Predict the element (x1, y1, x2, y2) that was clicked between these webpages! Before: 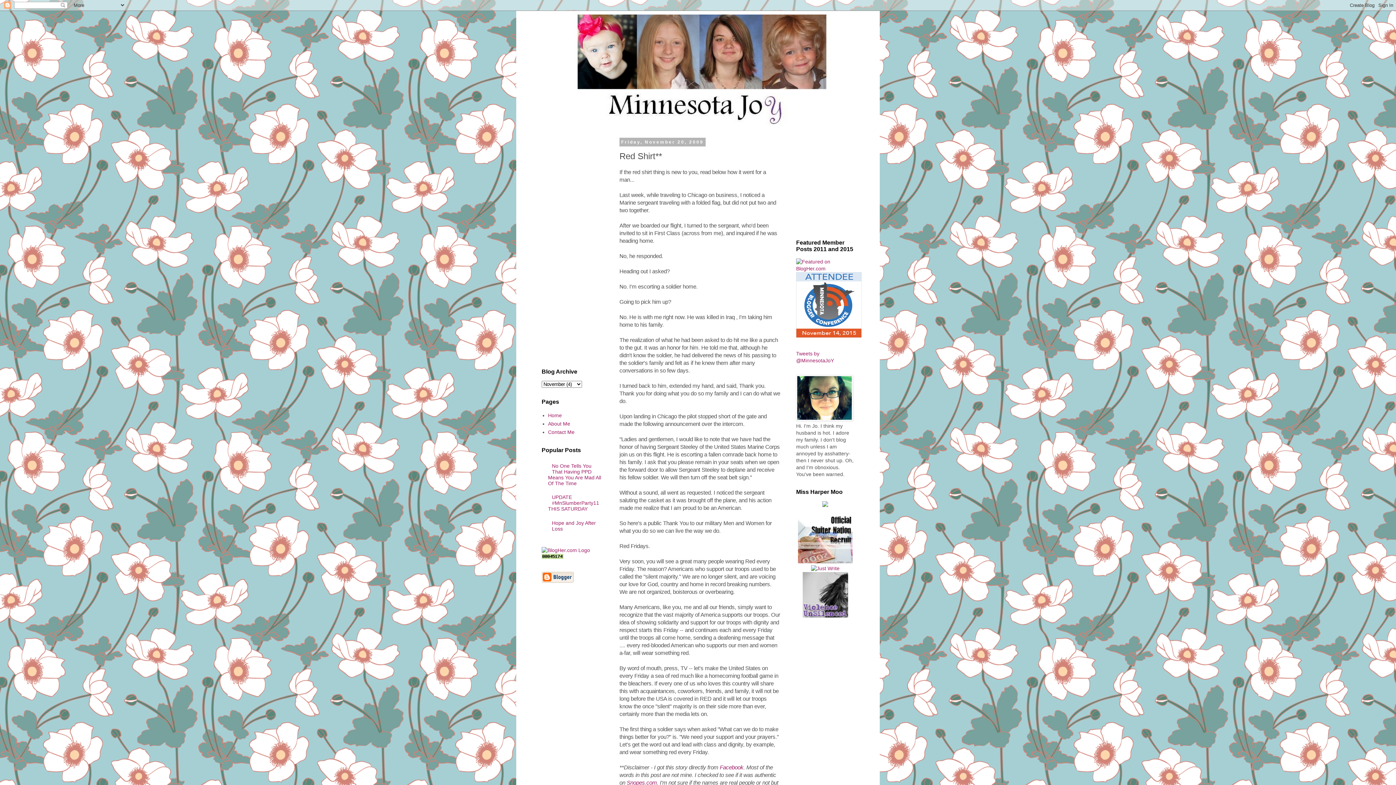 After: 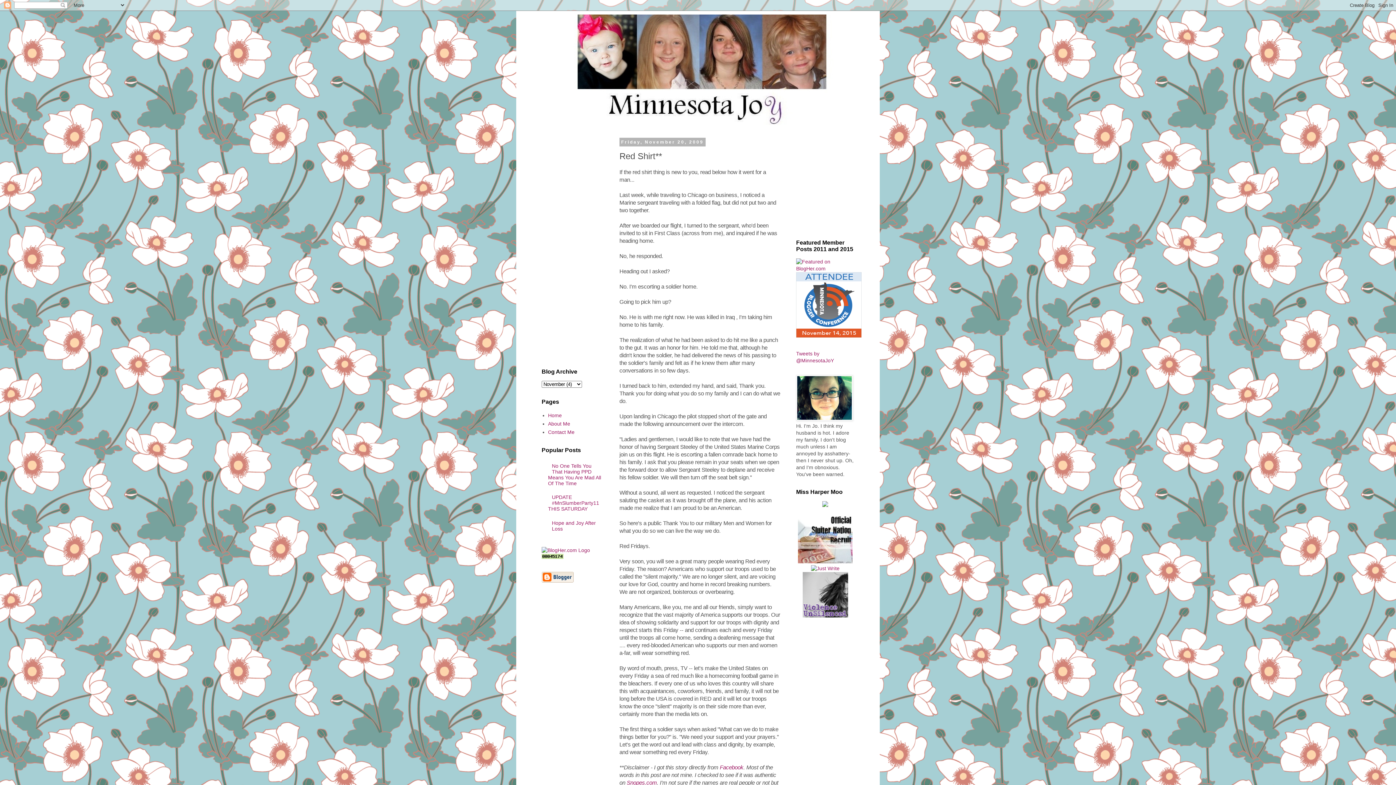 Action: bbox: (798, 558, 852, 564)